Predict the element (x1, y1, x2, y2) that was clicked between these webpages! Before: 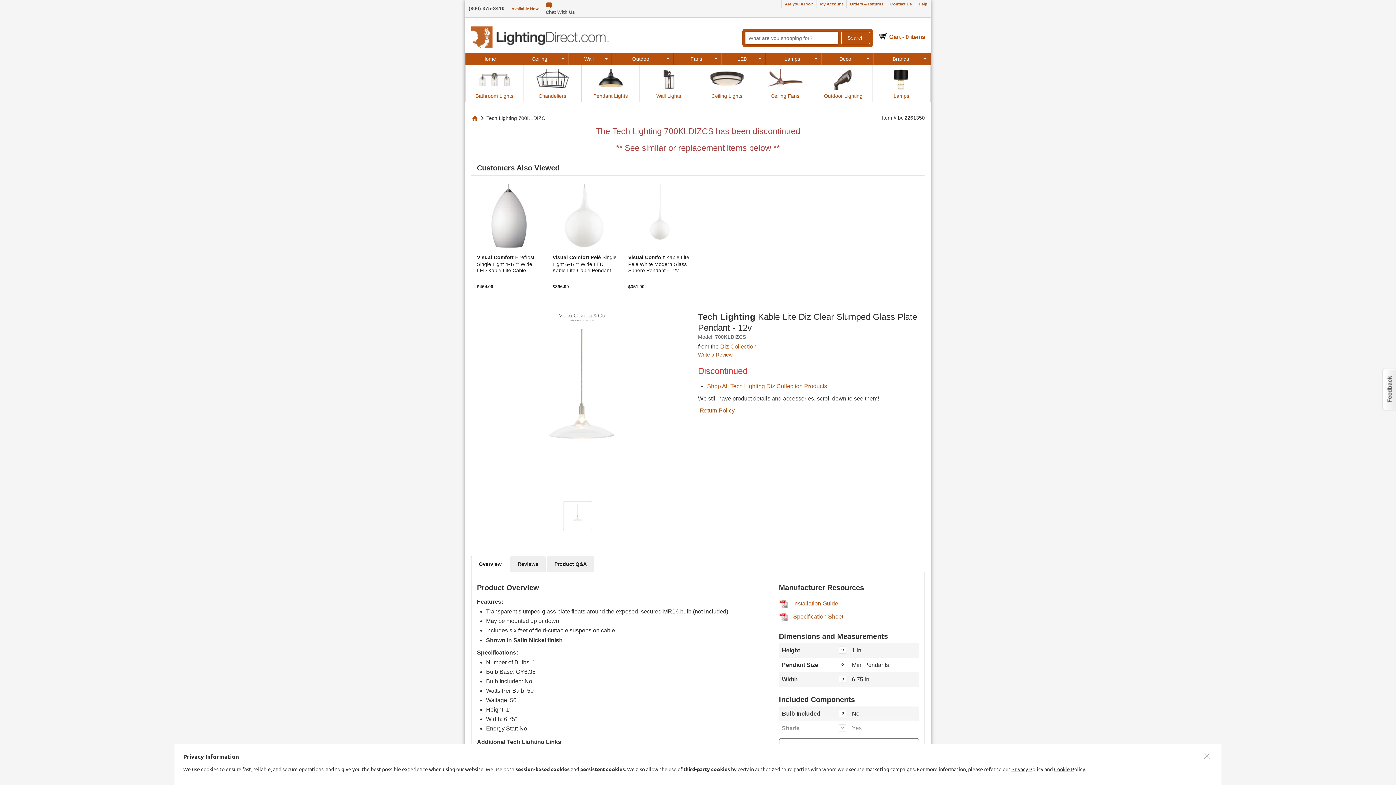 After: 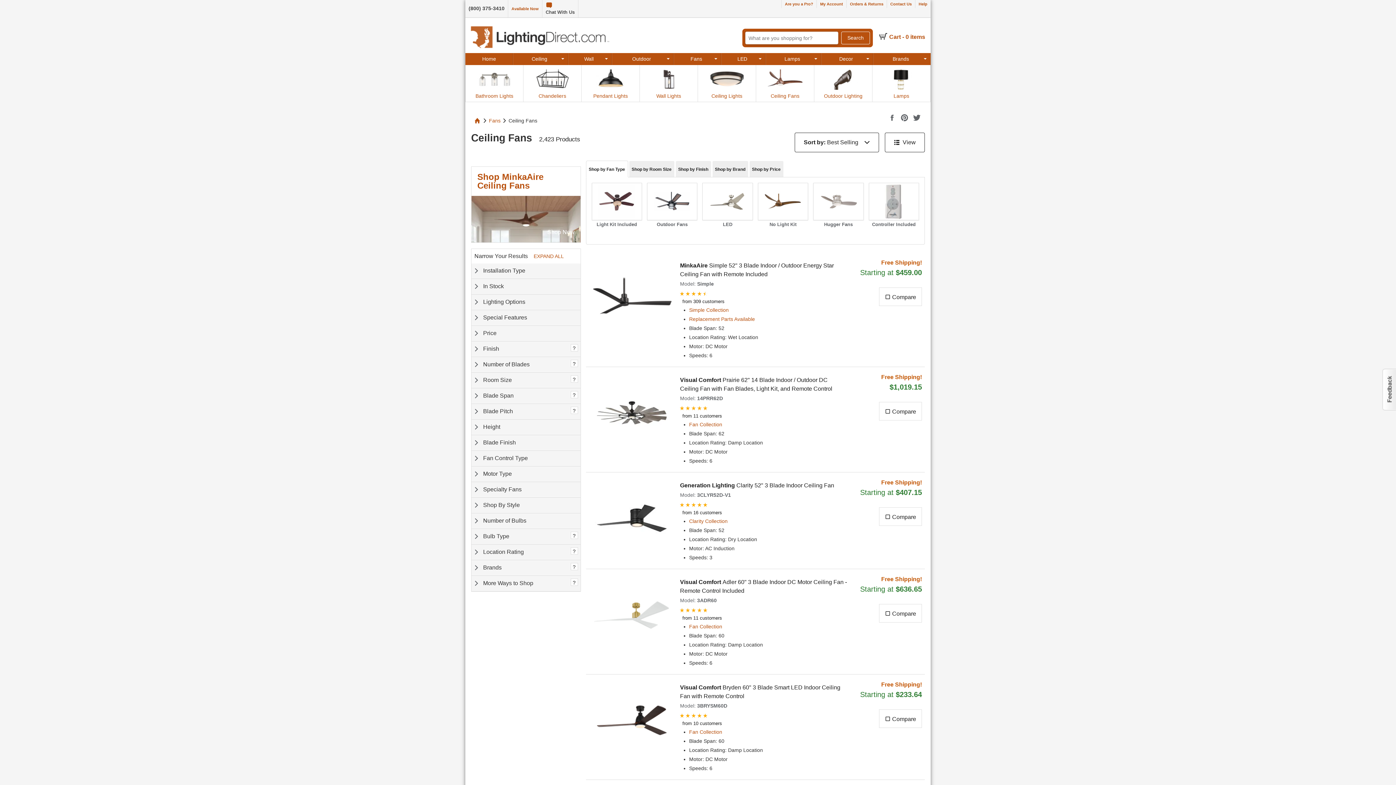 Action: bbox: (758, 66, 812, 100) label: Ceiling Fans